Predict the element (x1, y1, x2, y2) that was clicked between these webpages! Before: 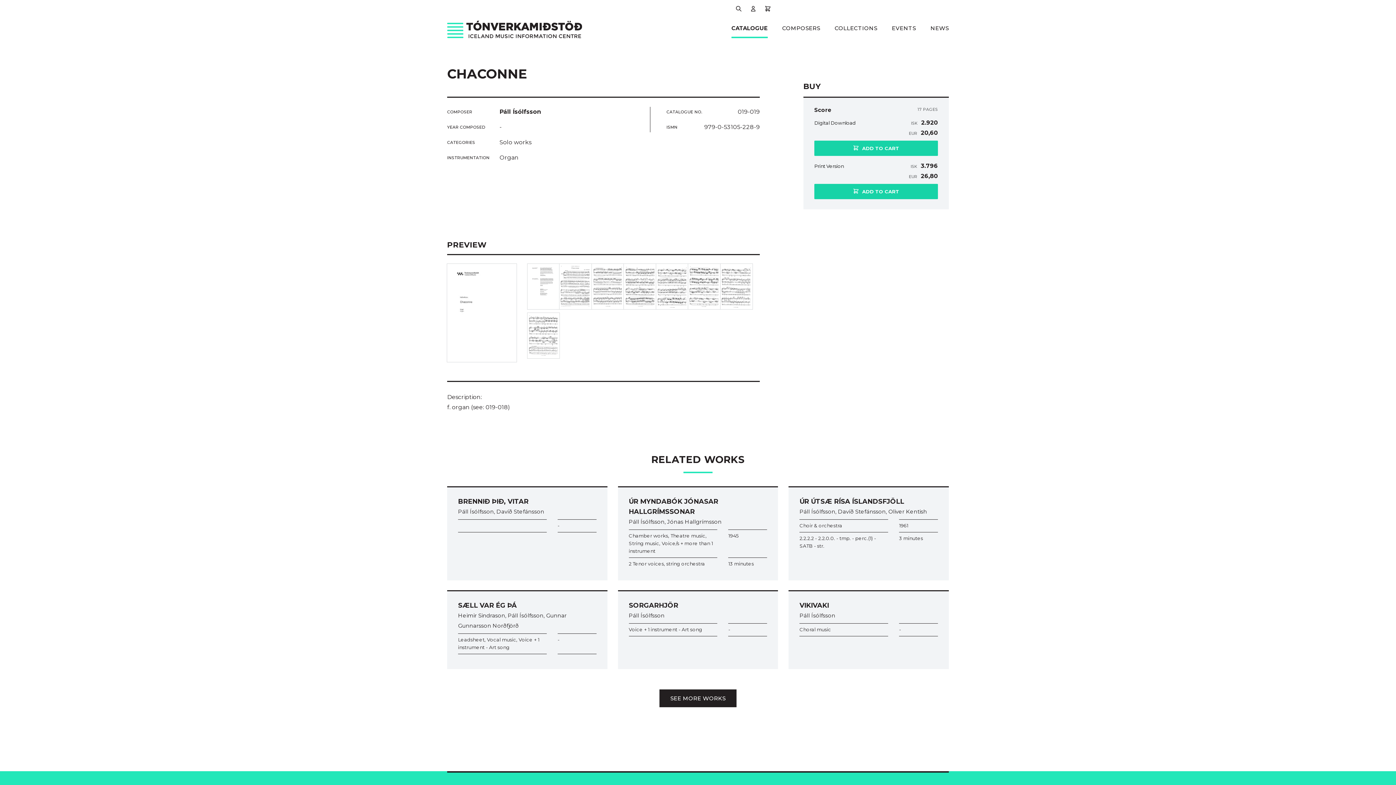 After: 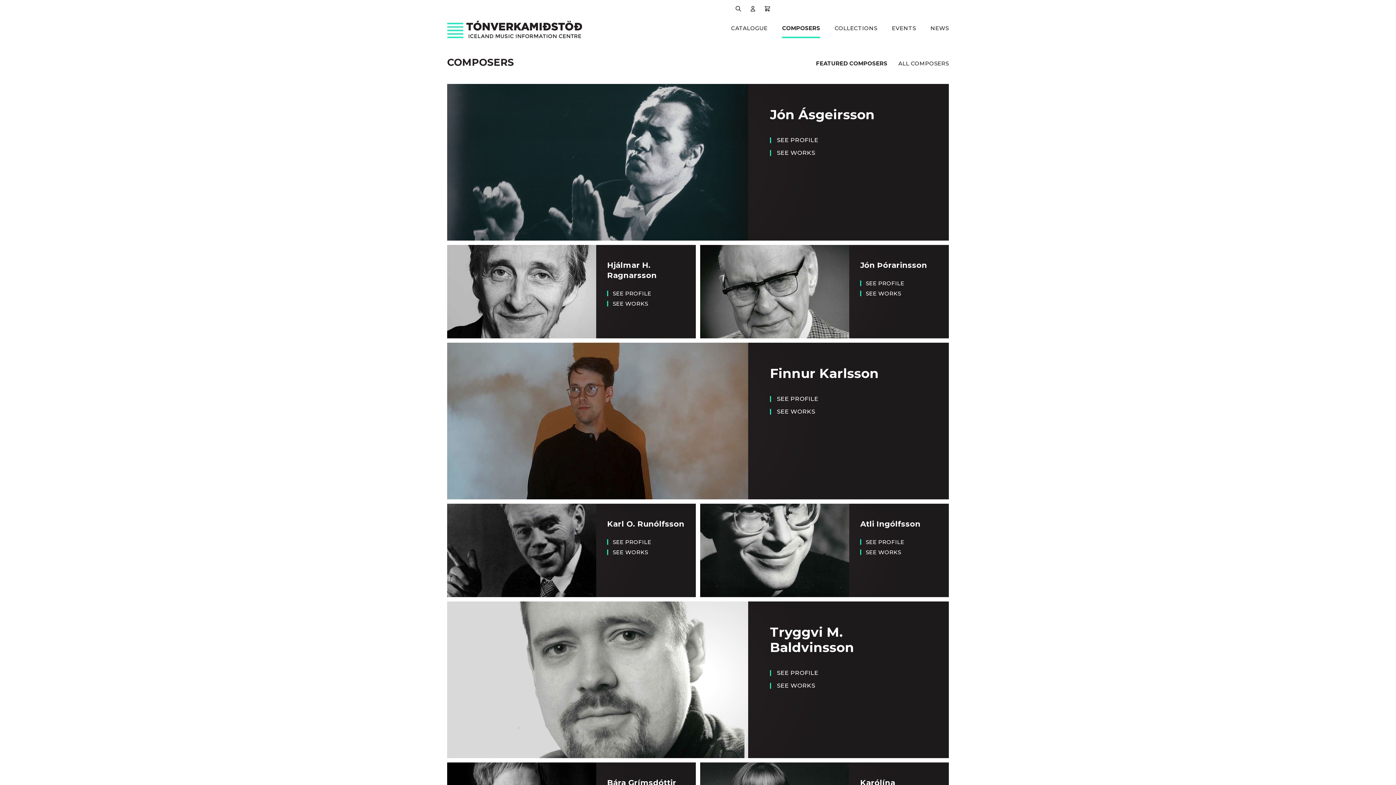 Action: bbox: (775, 14, 827, 33) label: COMPOSERS